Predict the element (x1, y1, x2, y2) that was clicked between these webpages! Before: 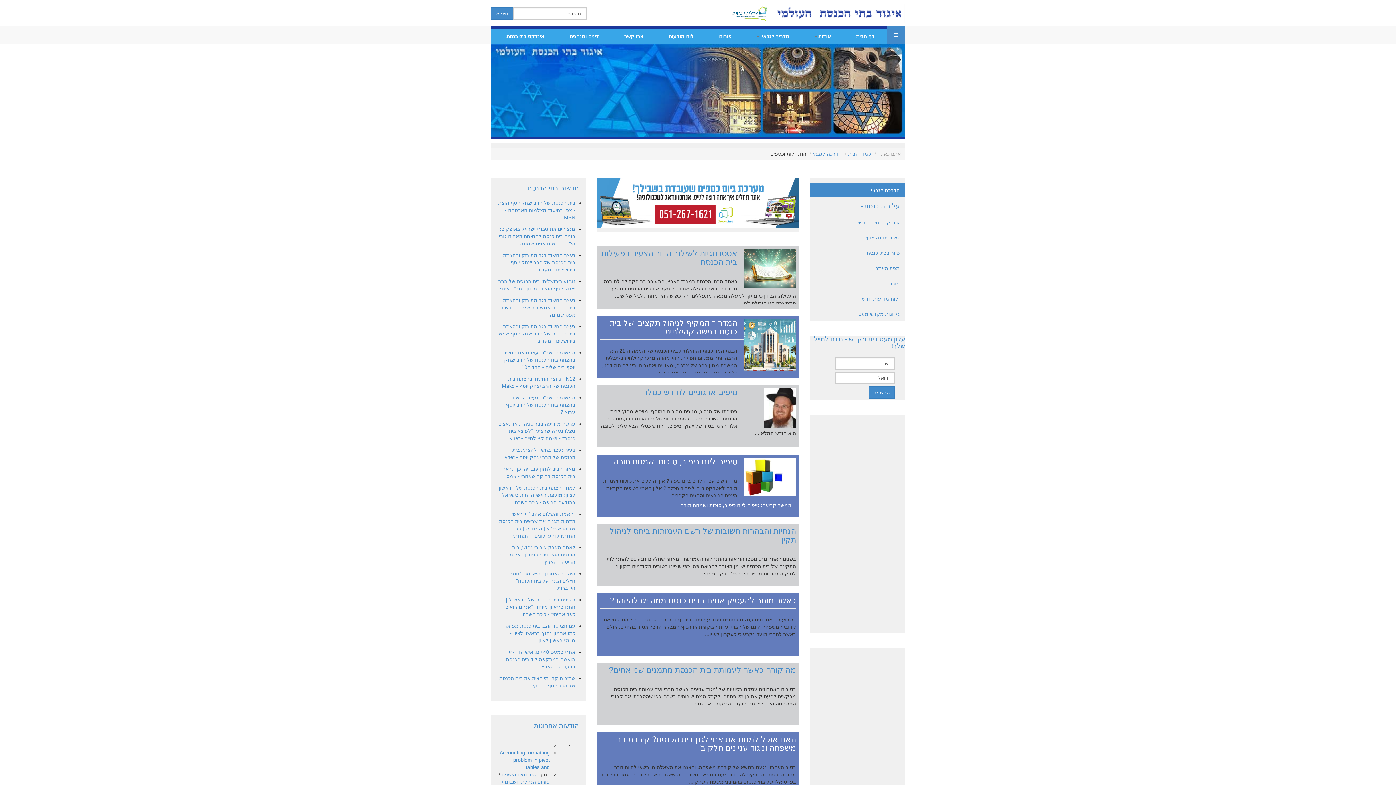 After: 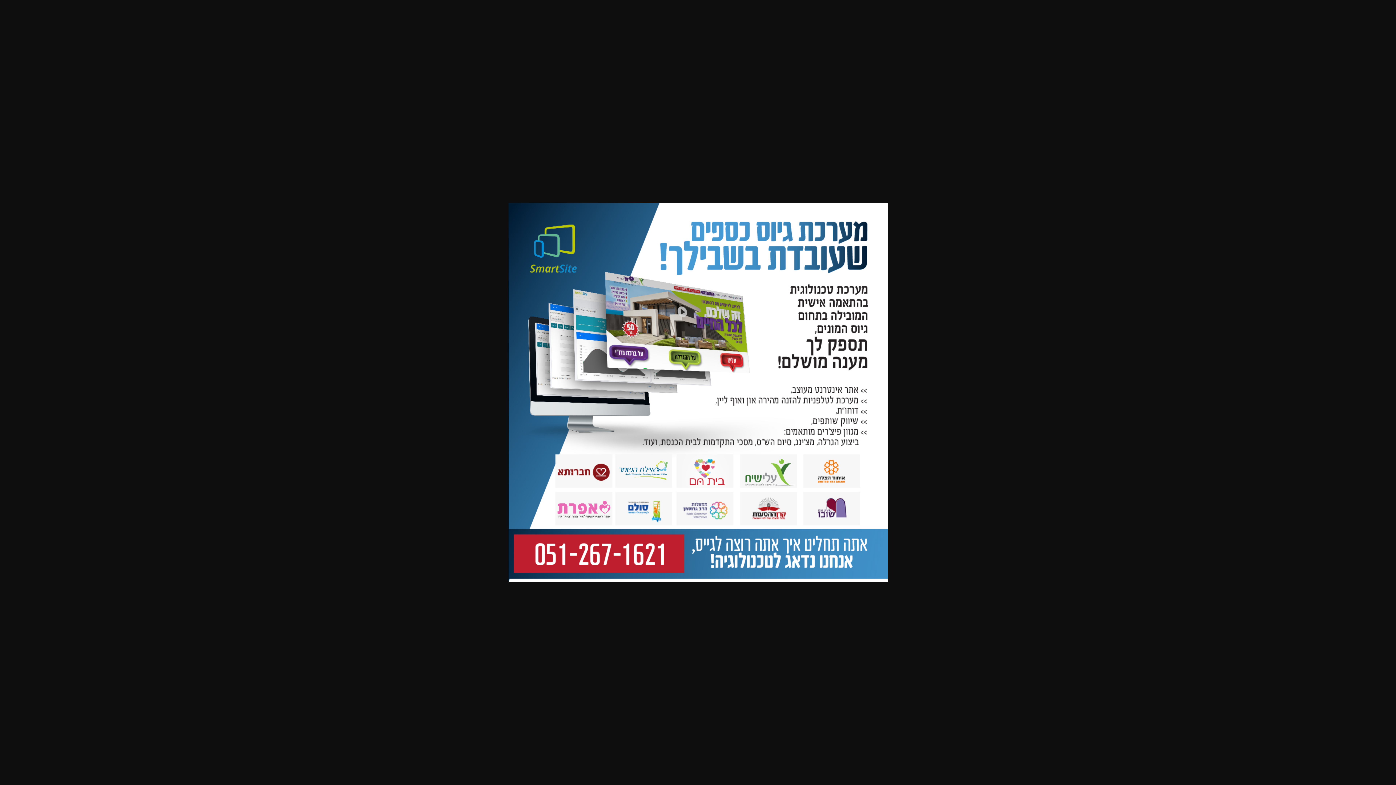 Action: bbox: (597, 199, 799, 205)